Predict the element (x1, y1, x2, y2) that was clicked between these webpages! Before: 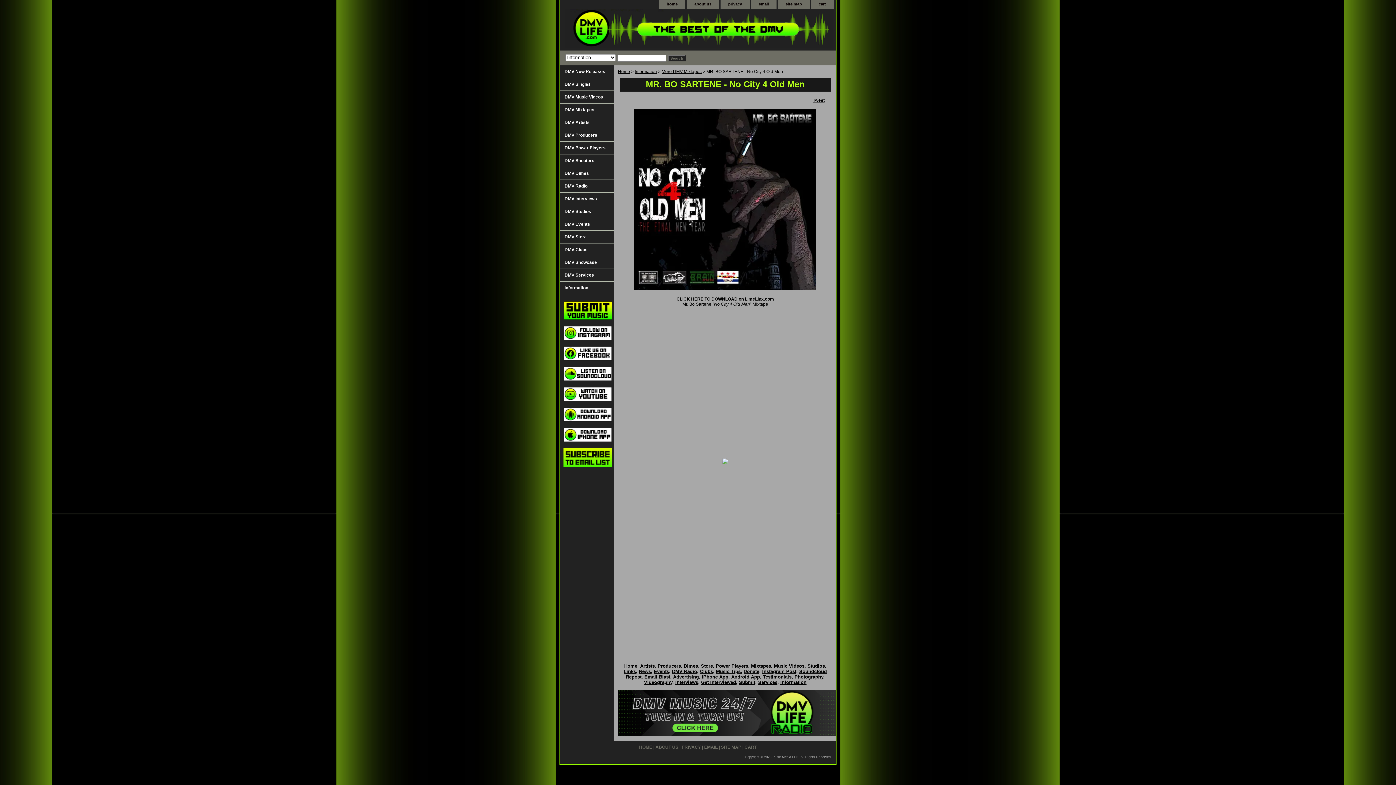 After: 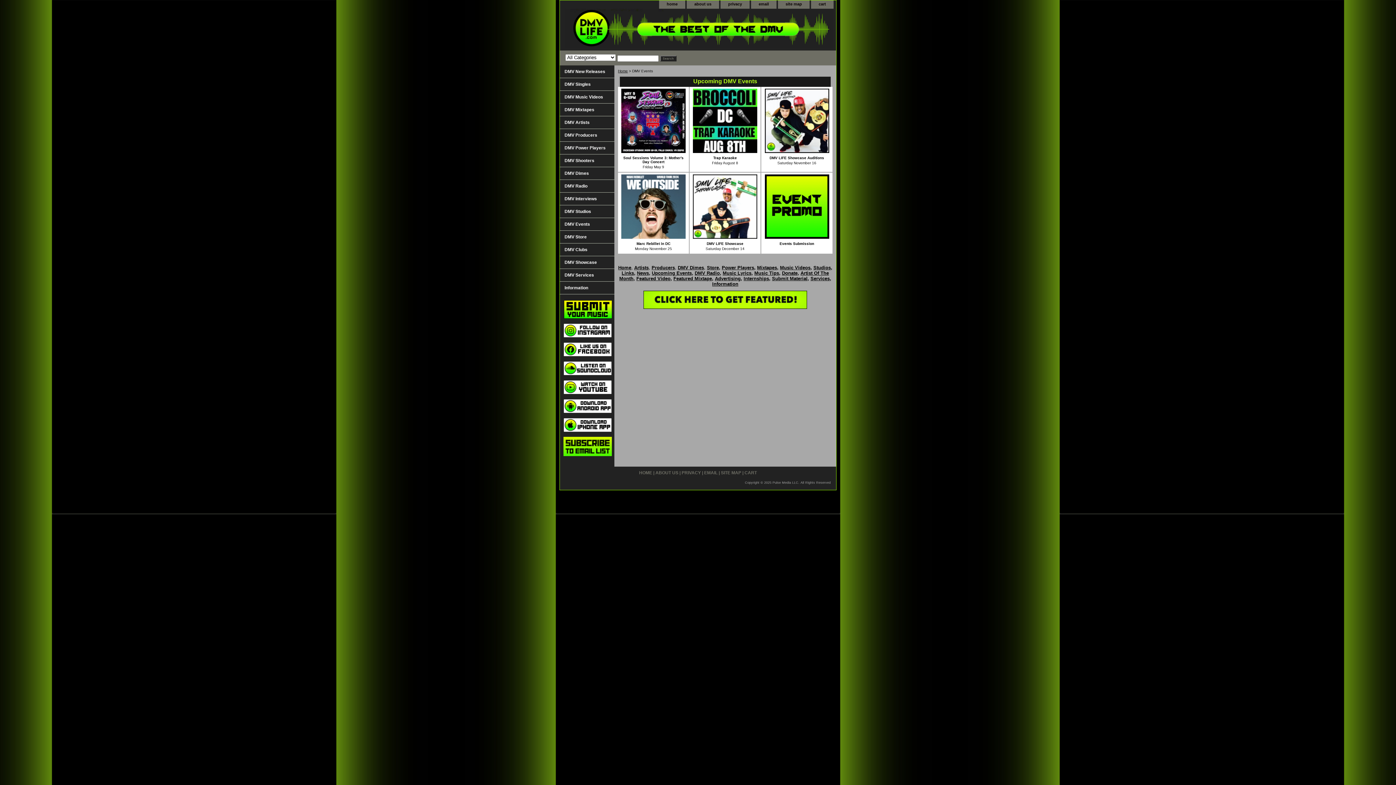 Action: label: Events bbox: (654, 669, 669, 674)